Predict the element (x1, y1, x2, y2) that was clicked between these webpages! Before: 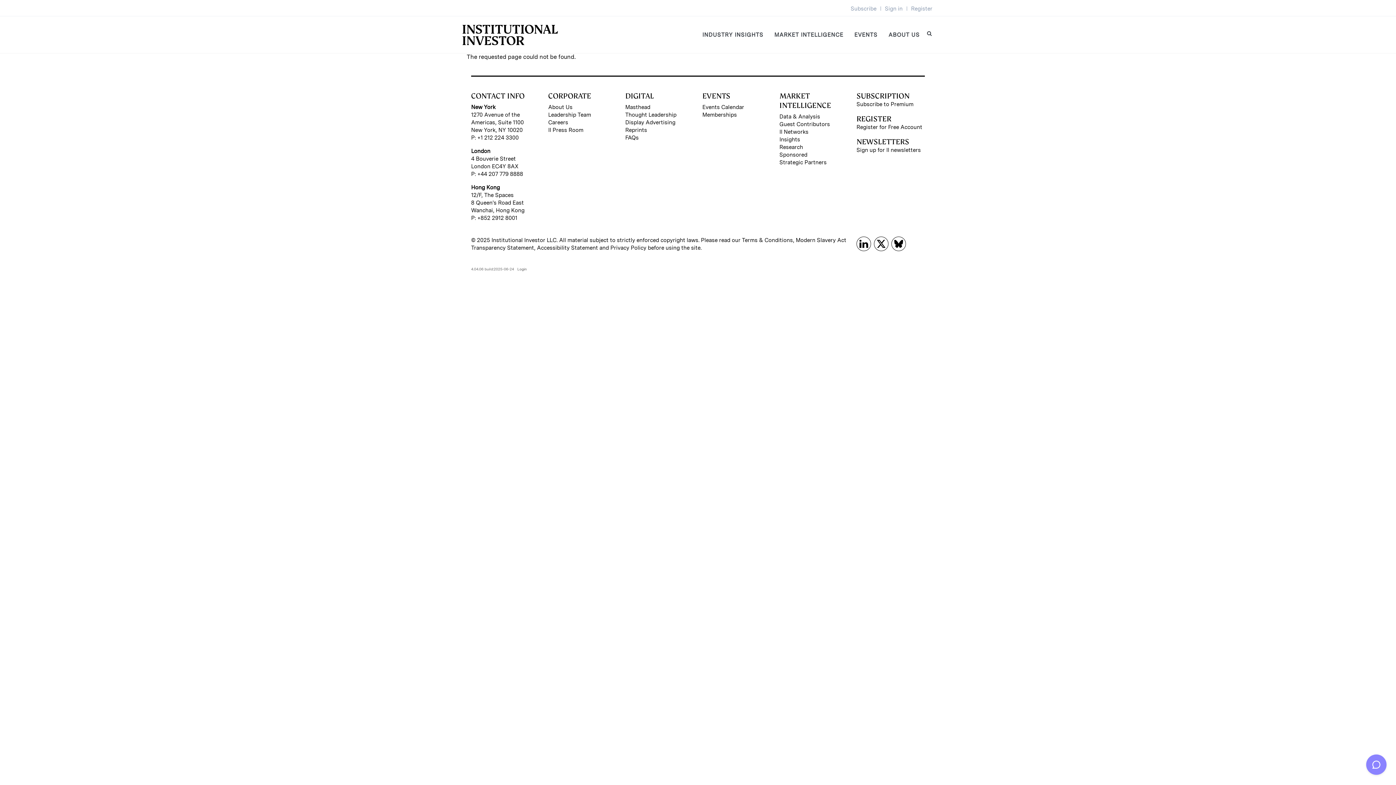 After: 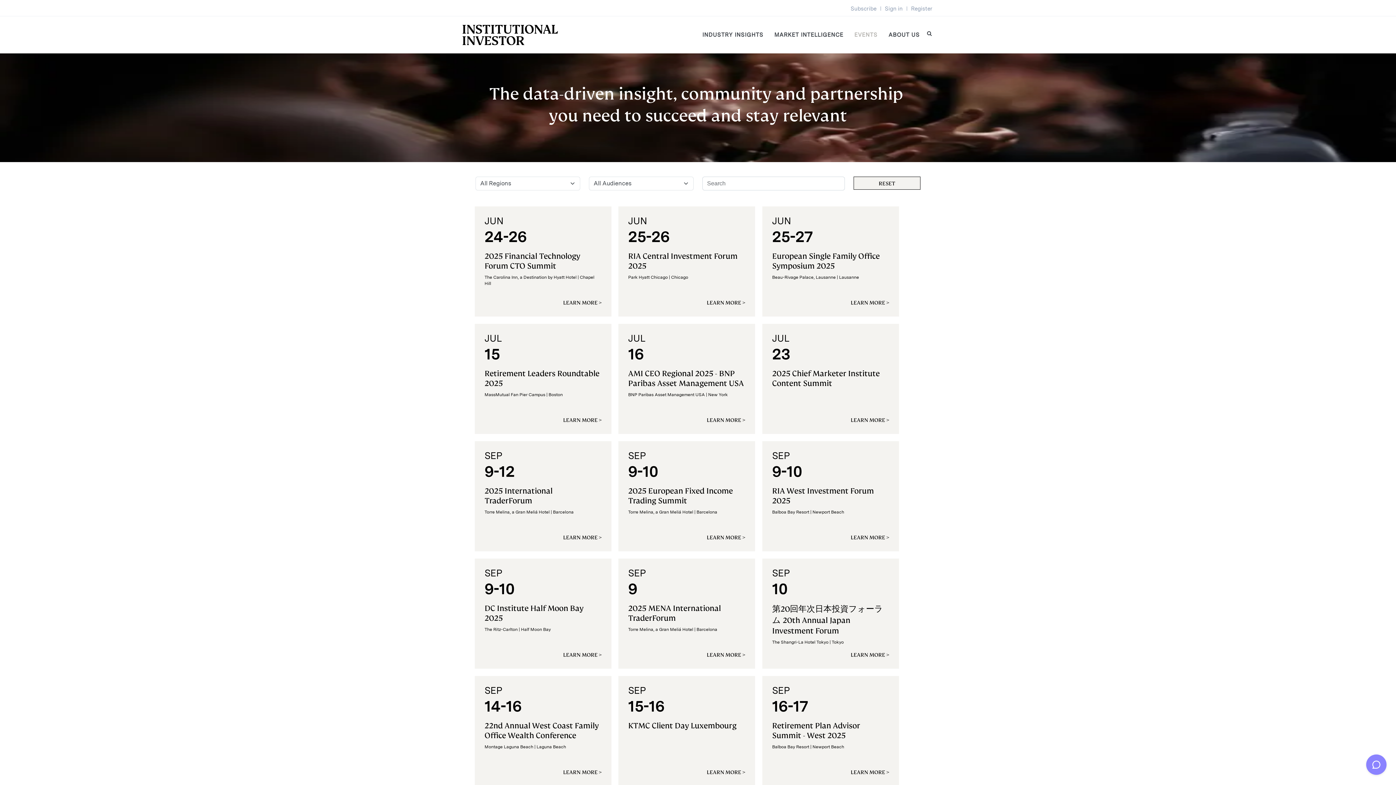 Action: label: Events Calendar bbox: (702, 103, 770, 111)